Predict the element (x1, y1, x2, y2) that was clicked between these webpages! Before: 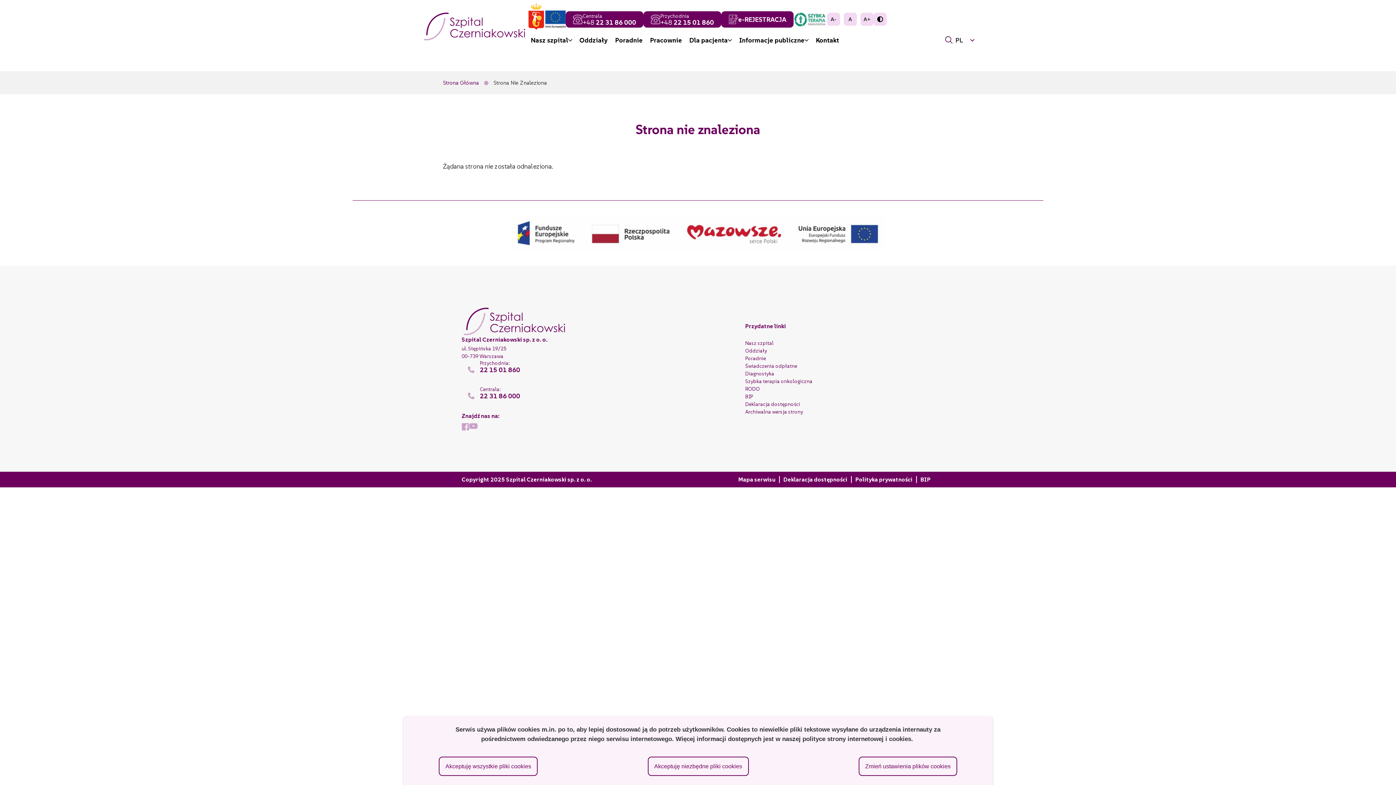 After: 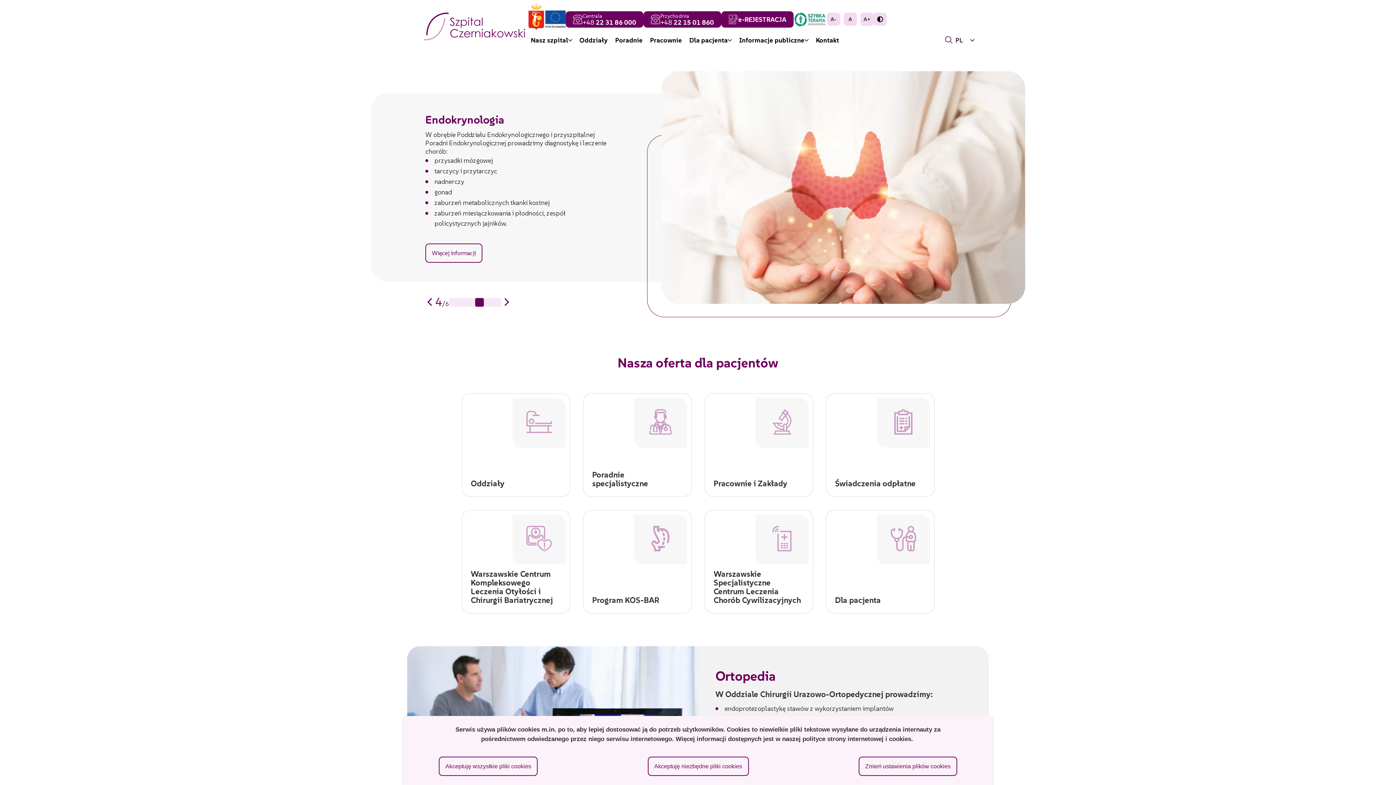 Action: bbox: (461, 306, 567, 336)